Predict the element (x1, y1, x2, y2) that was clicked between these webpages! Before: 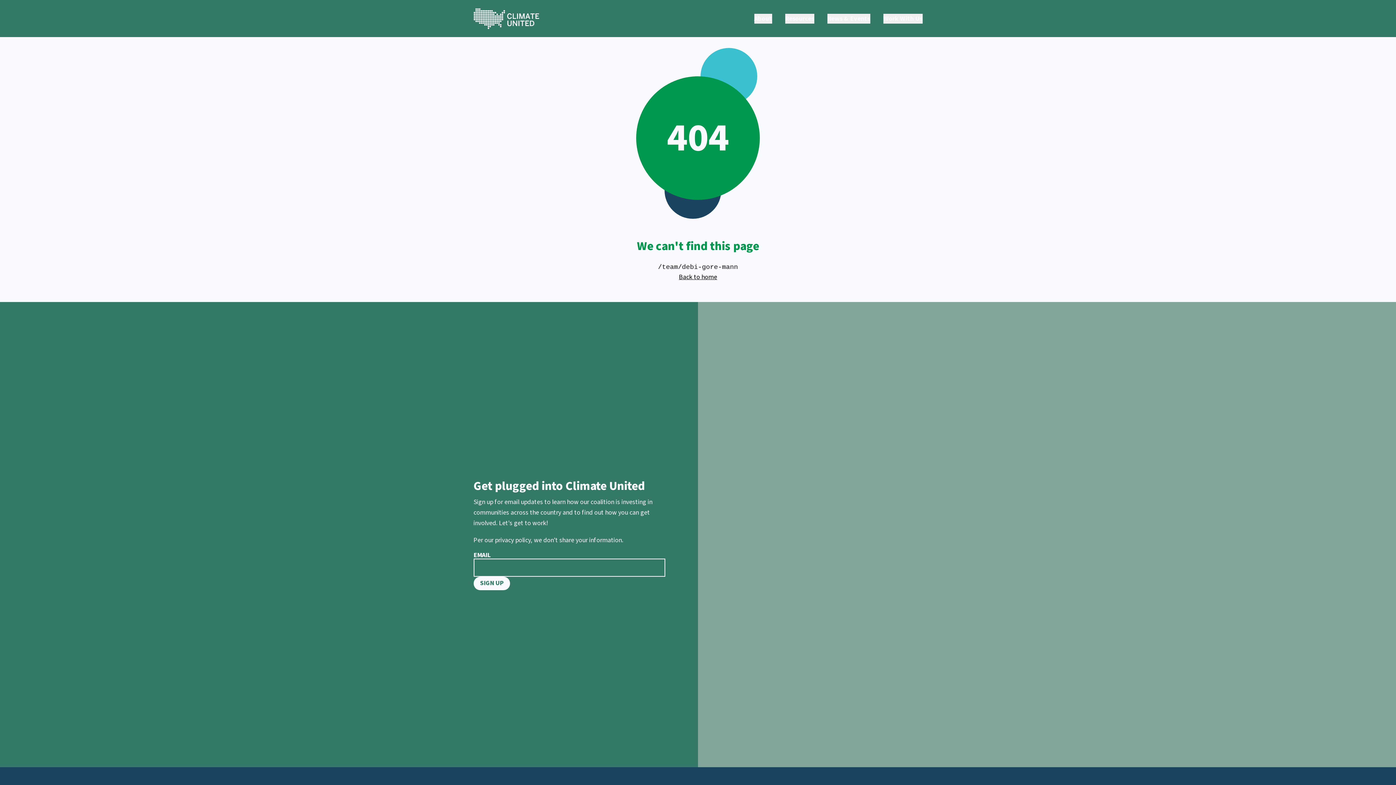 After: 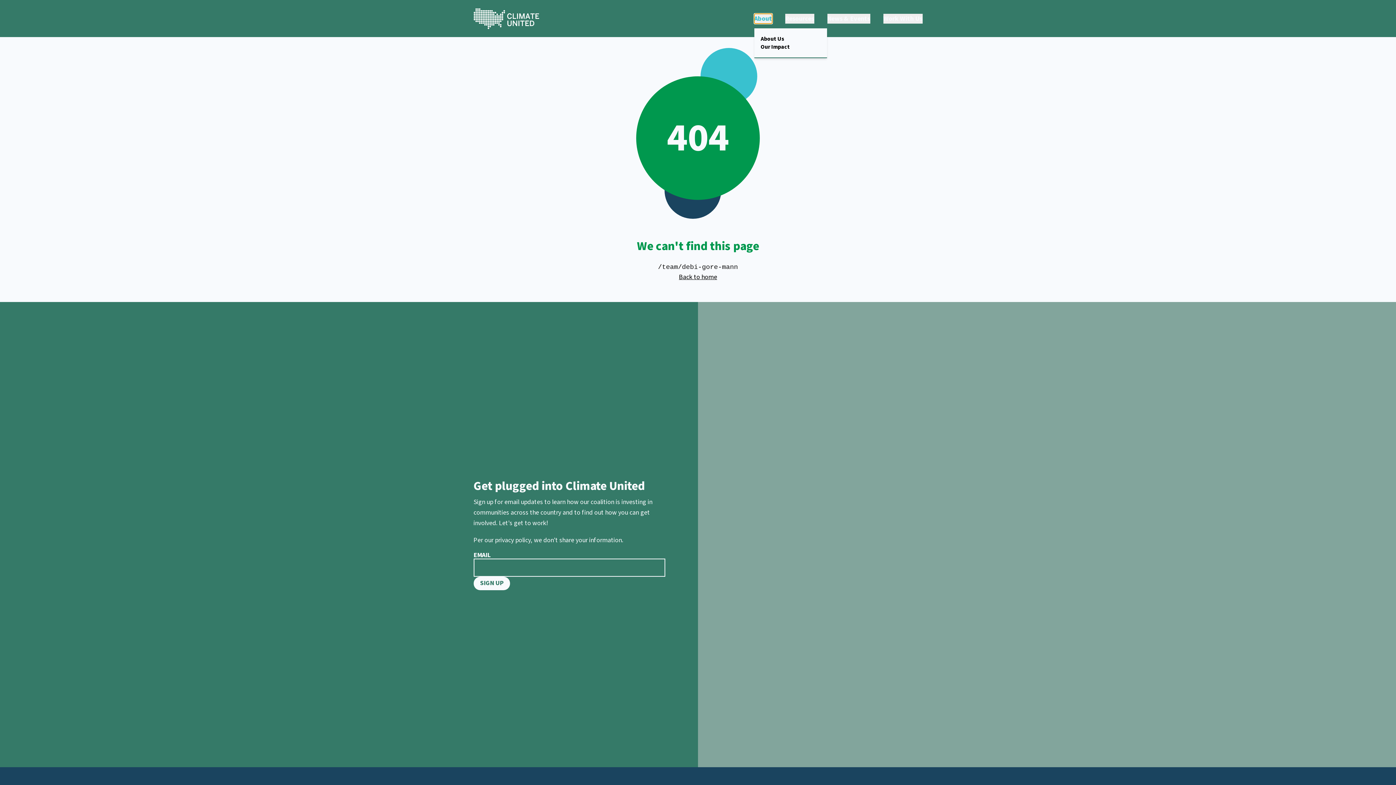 Action: label: About bbox: (754, 13, 772, 23)